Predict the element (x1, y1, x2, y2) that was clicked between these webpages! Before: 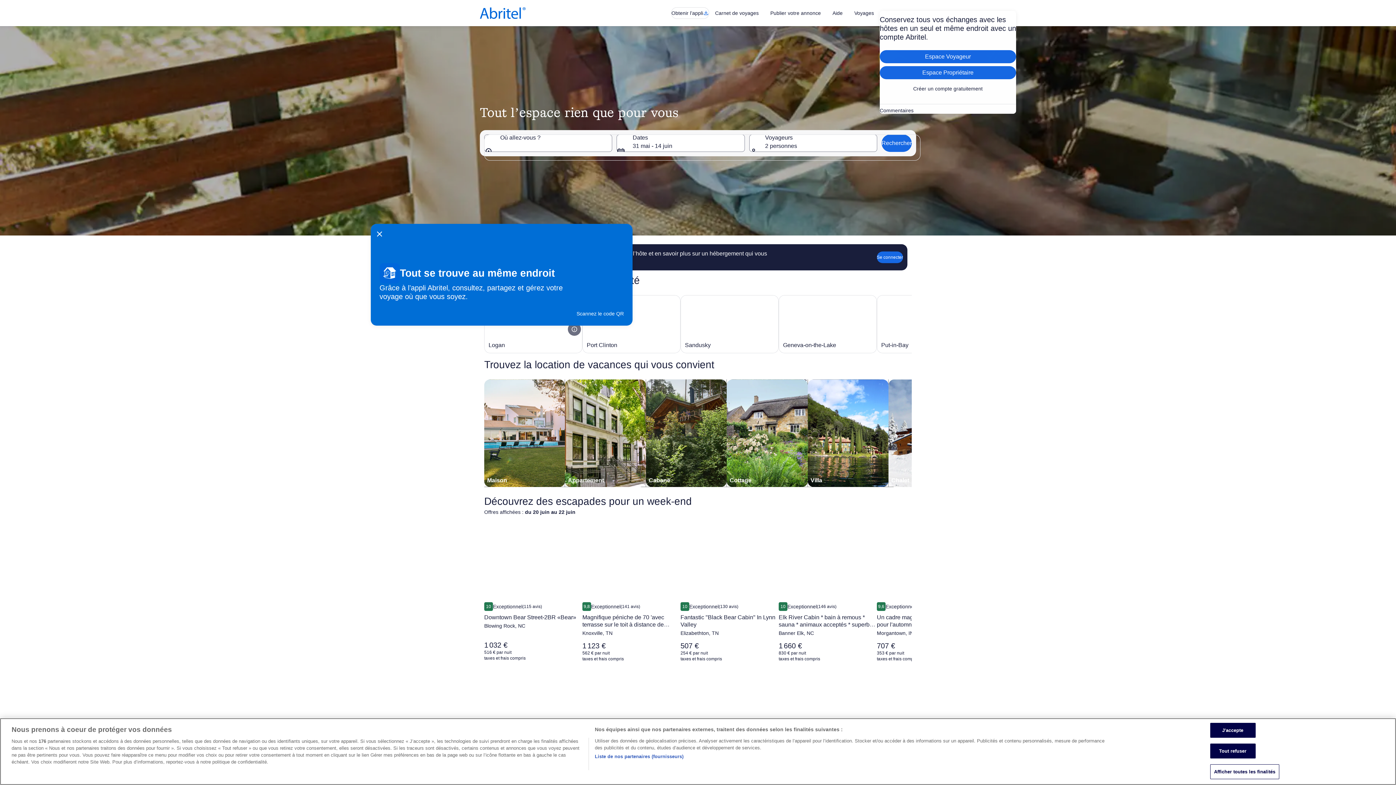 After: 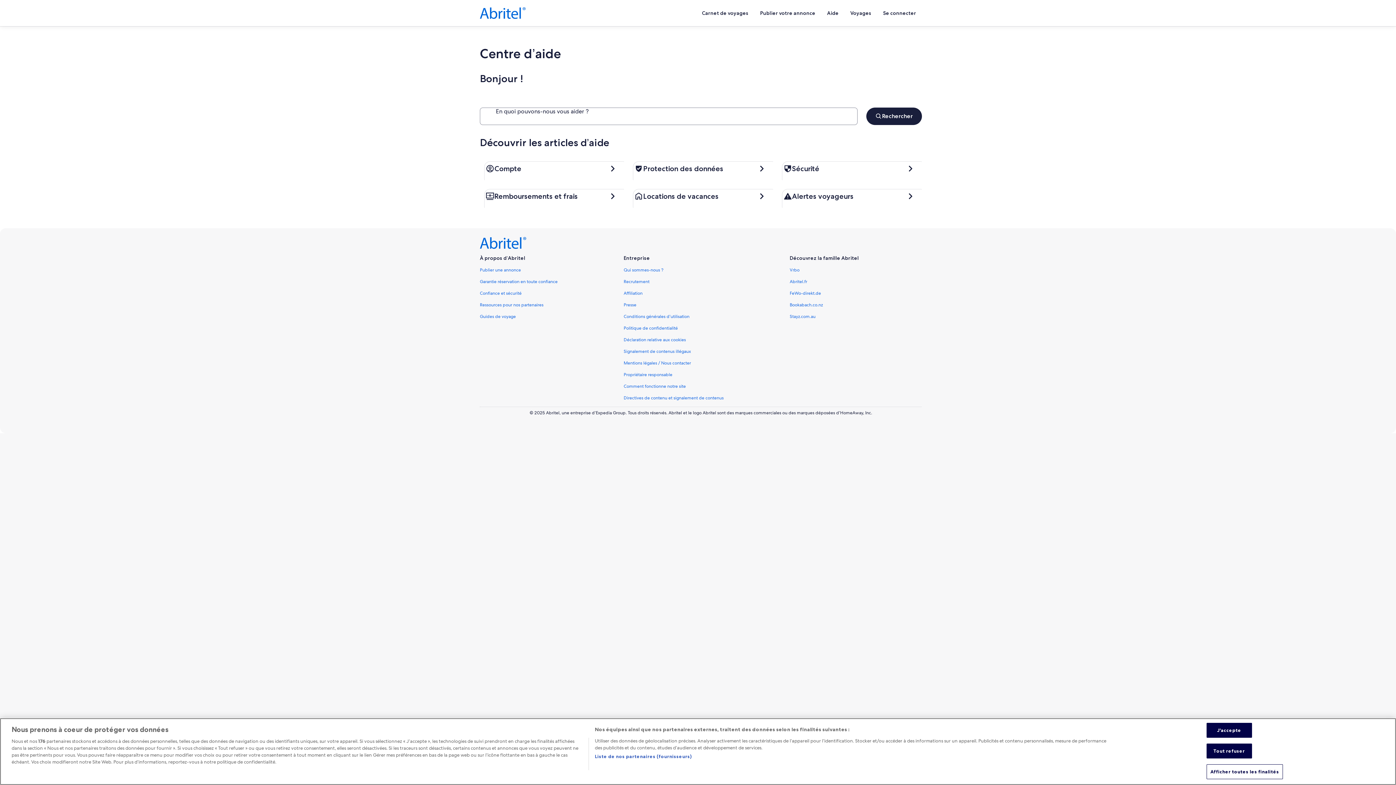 Action: label: Aide bbox: (826, 6, 848, 19)